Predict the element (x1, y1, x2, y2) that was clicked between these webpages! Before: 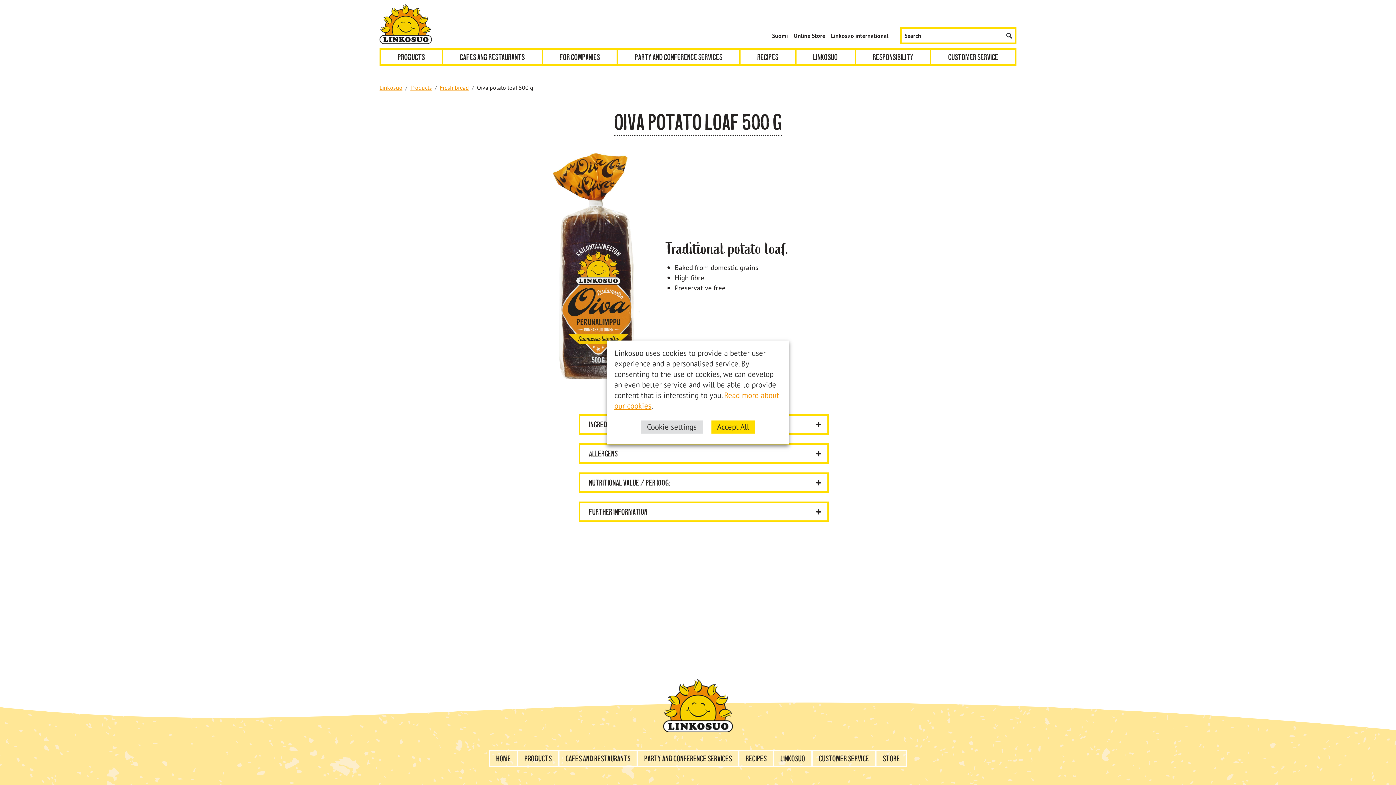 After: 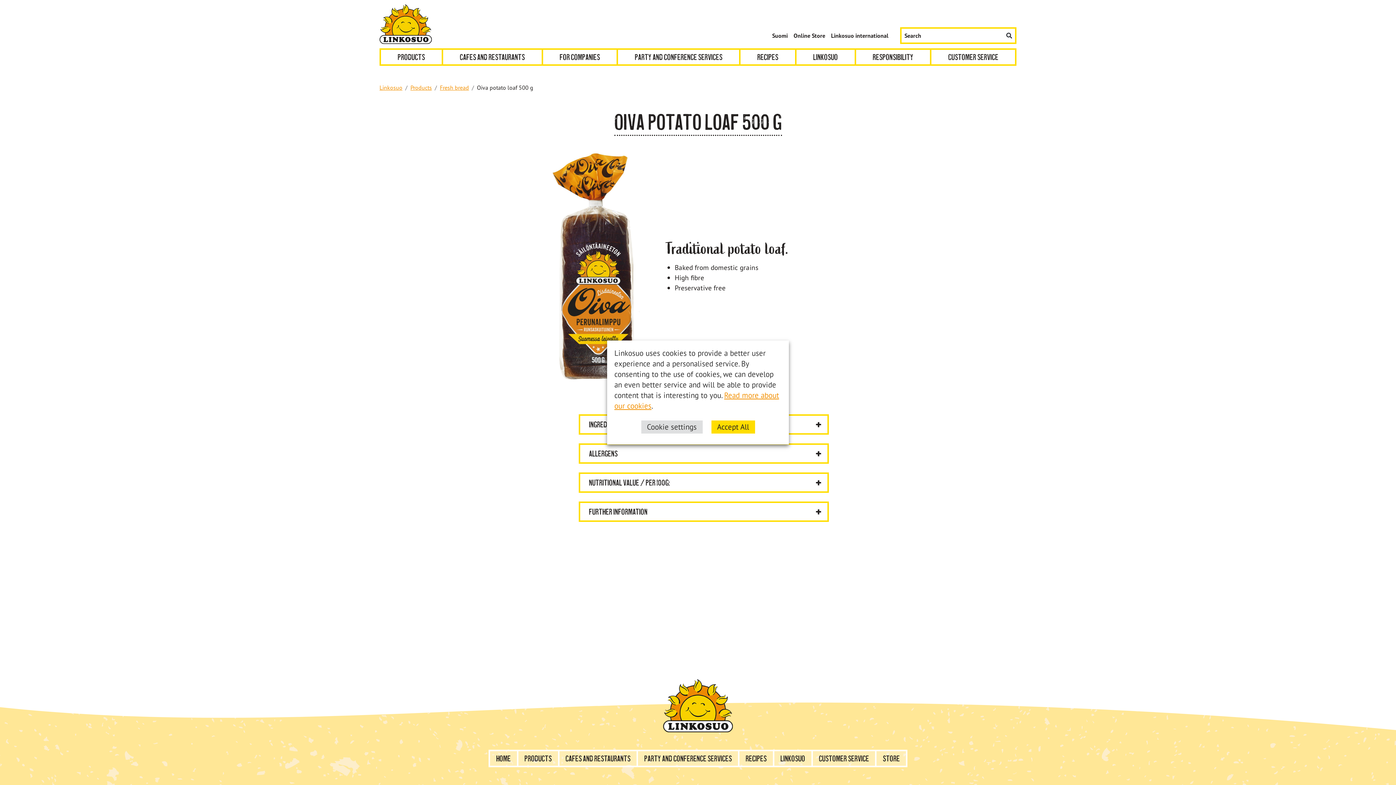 Action: bbox: (790, 29, 828, 41) label: Online Store